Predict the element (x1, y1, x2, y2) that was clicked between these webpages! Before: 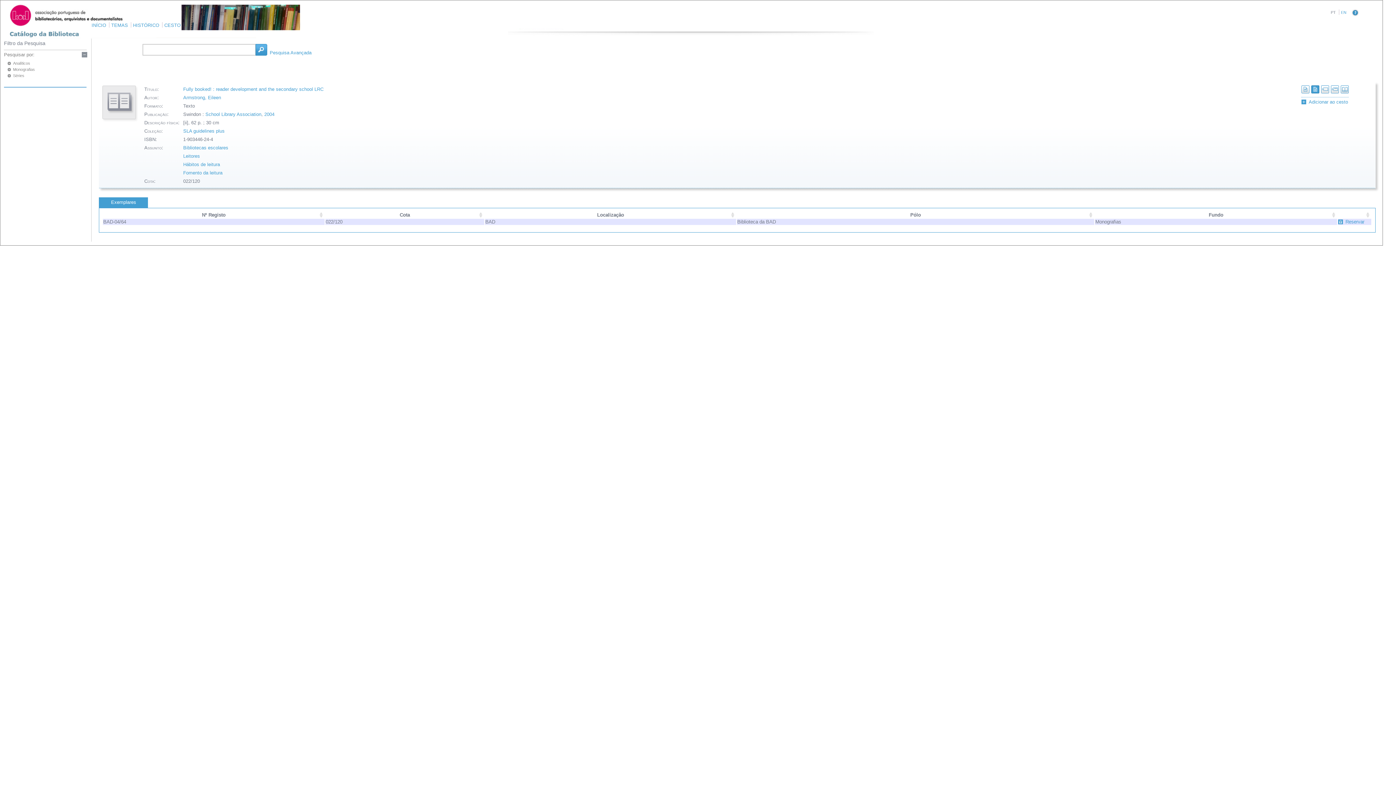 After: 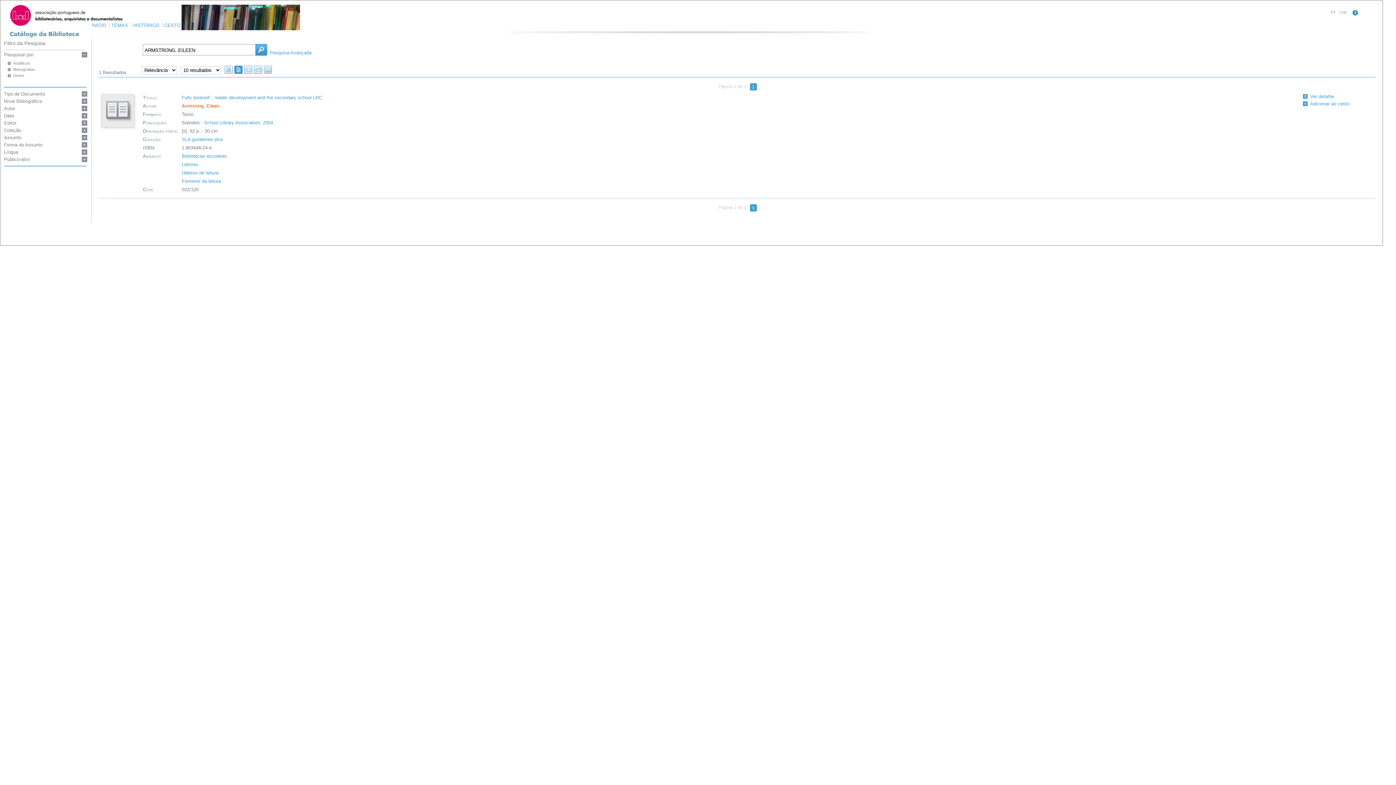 Action: label: Armstrong, Eileen bbox: (183, 94, 221, 100)